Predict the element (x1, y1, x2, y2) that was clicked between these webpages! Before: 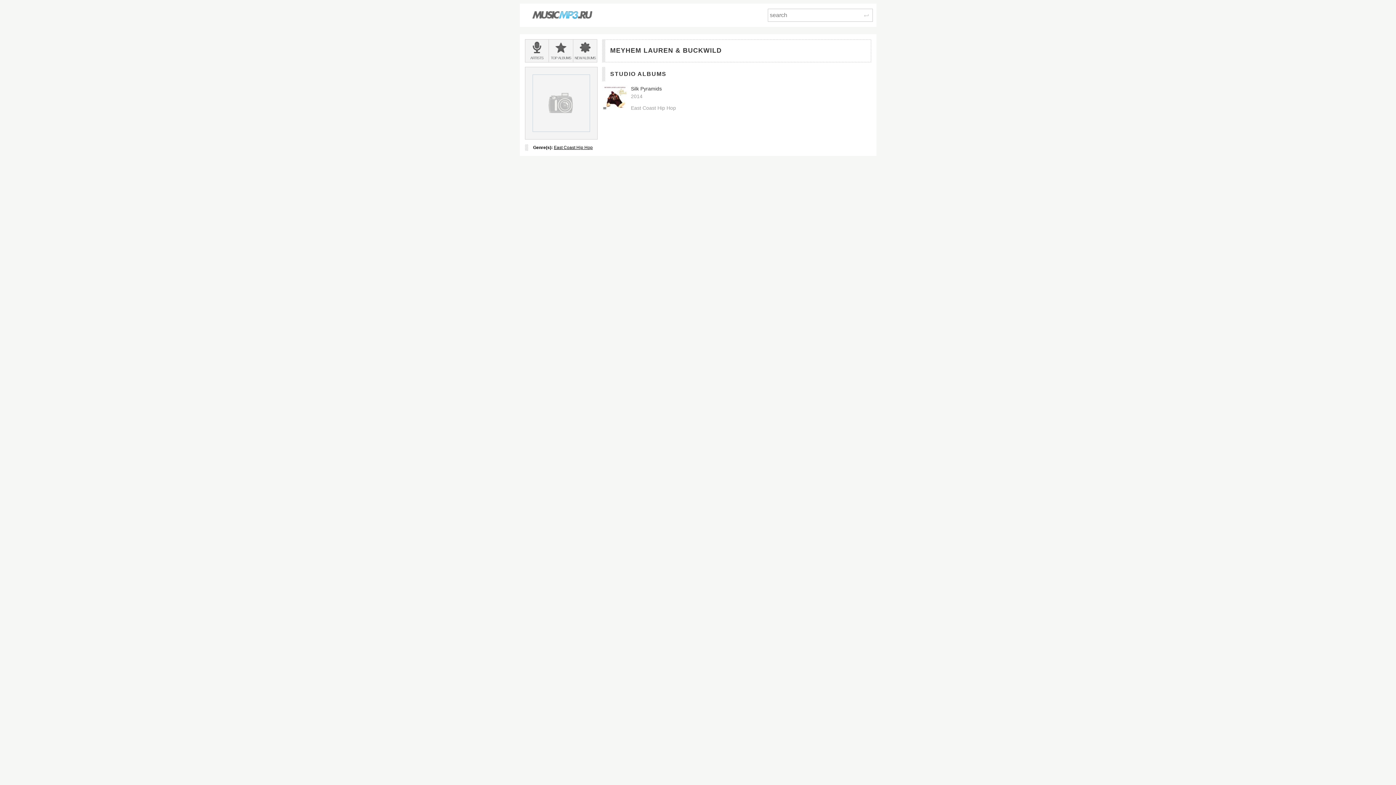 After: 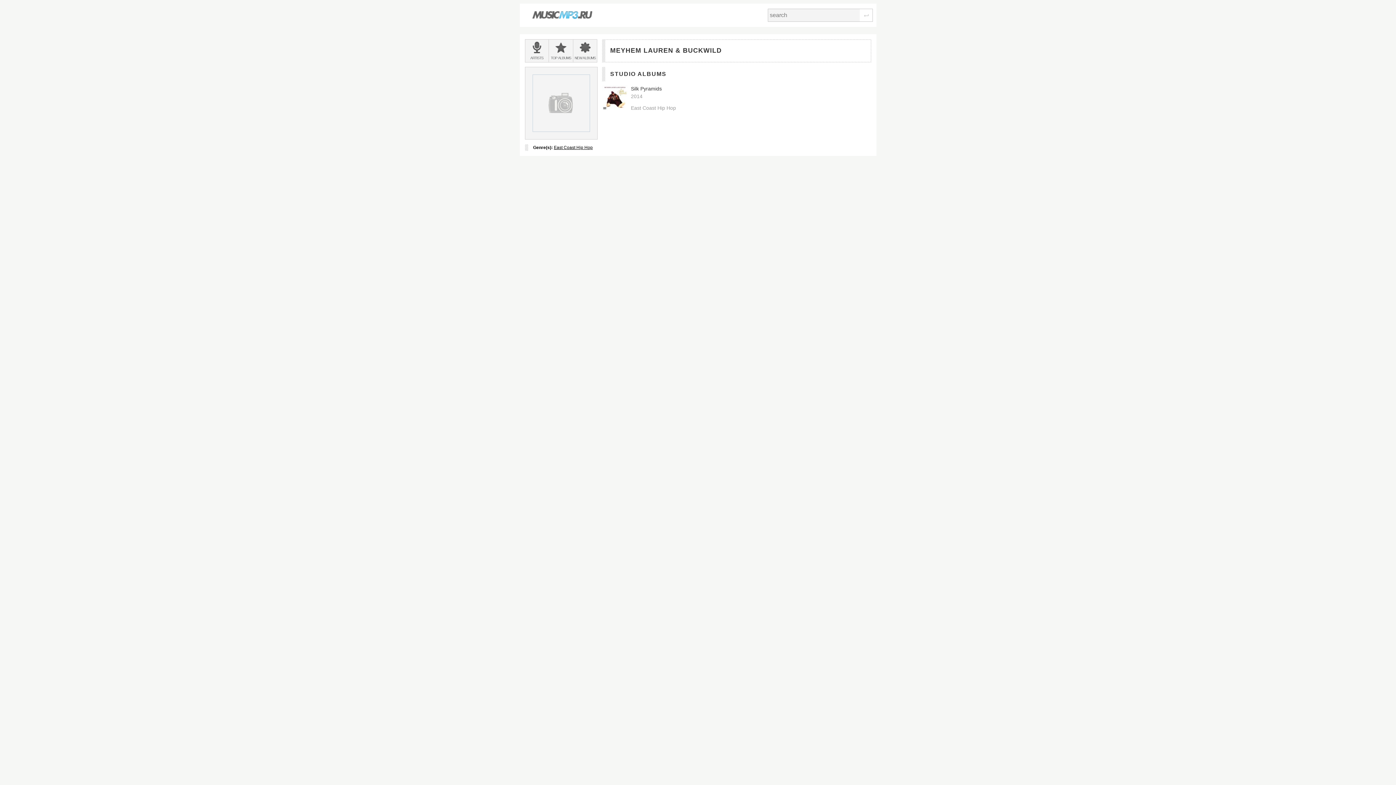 Action: bbox: (859, 8, 872, 21) label: Search